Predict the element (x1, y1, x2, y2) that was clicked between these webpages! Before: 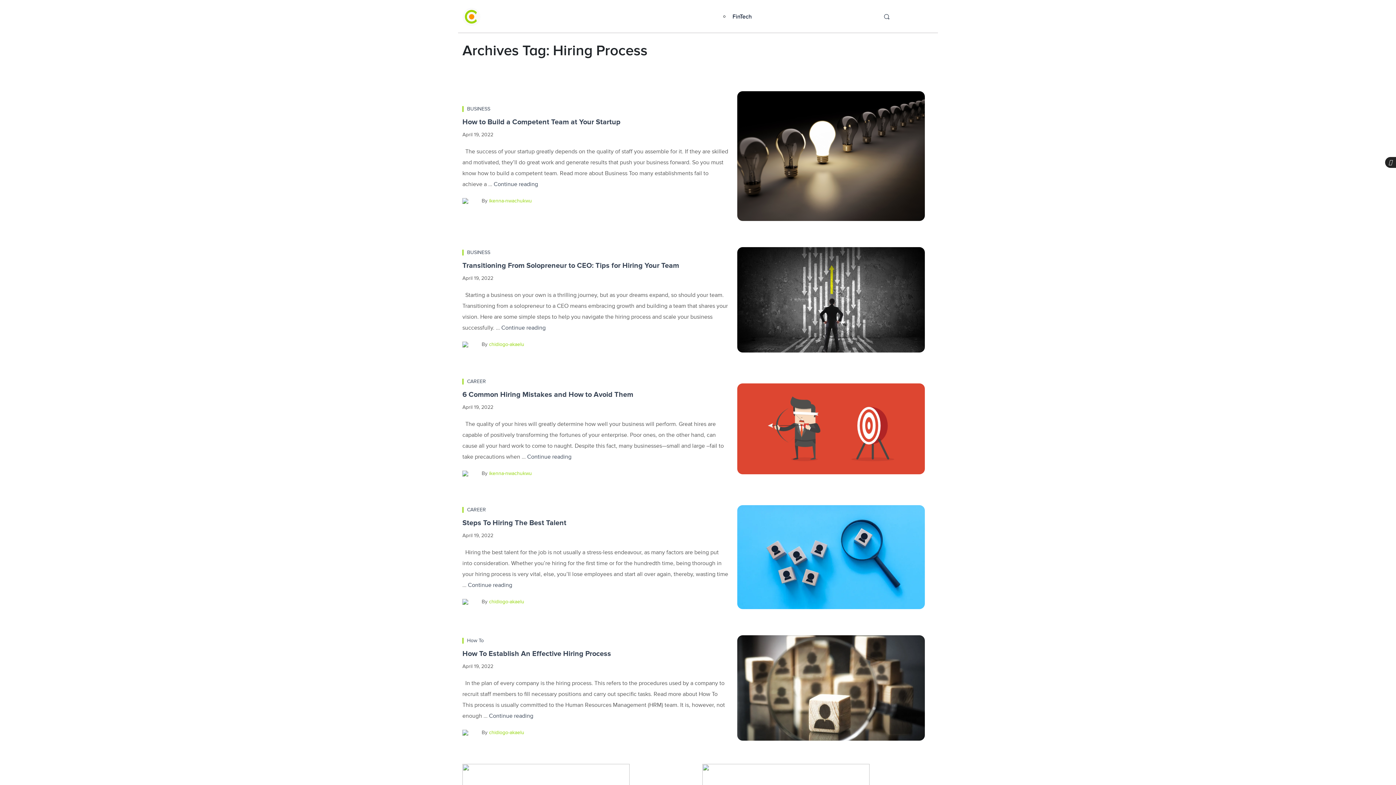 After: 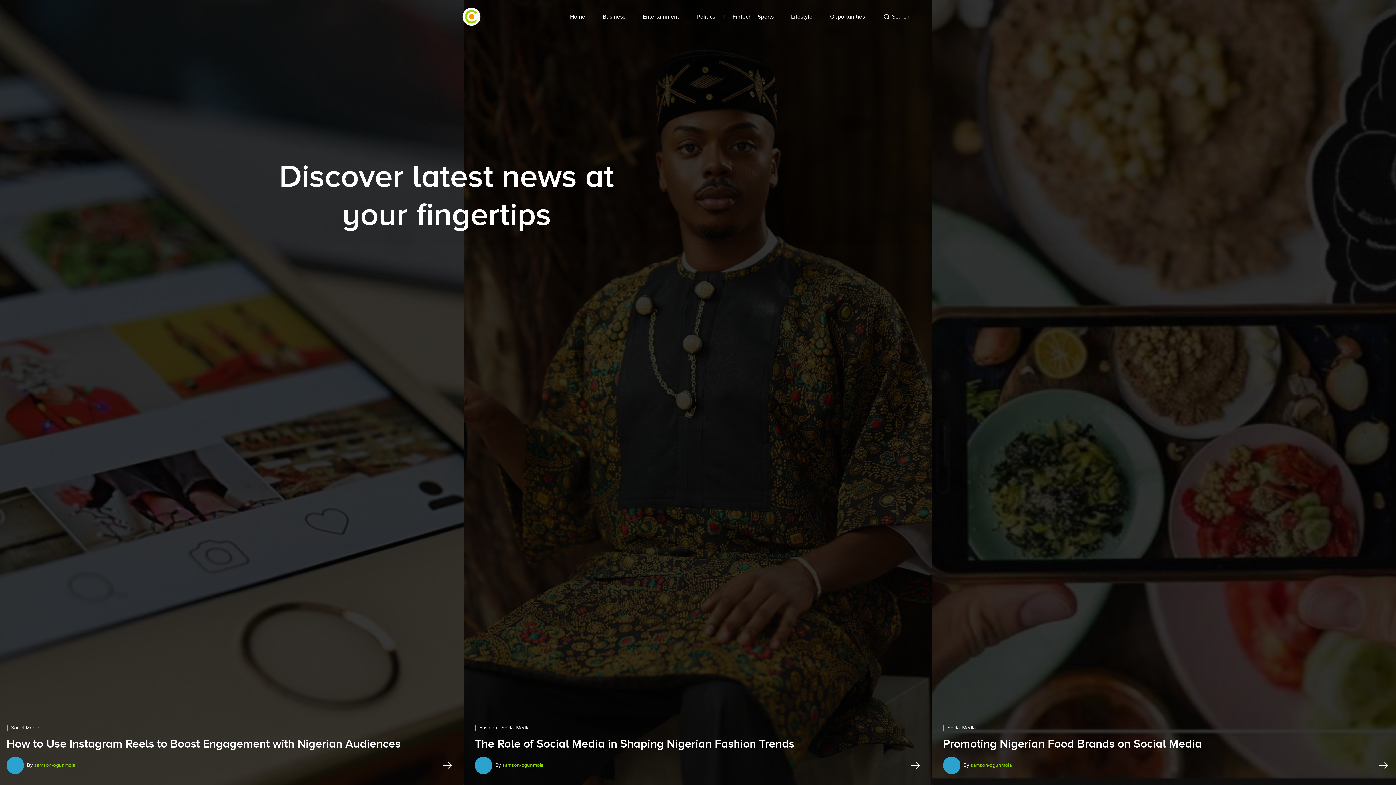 Action: bbox: (462, 11, 480, 20)